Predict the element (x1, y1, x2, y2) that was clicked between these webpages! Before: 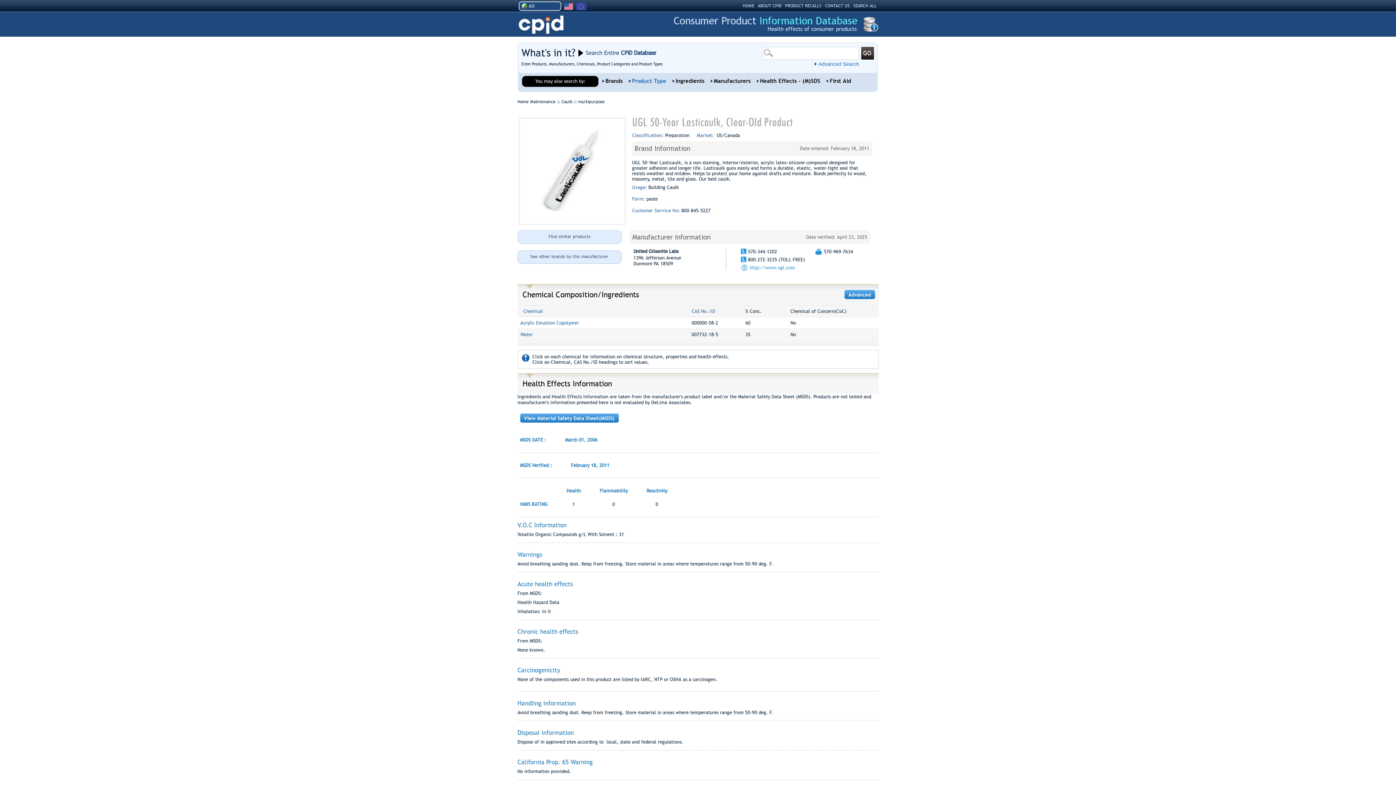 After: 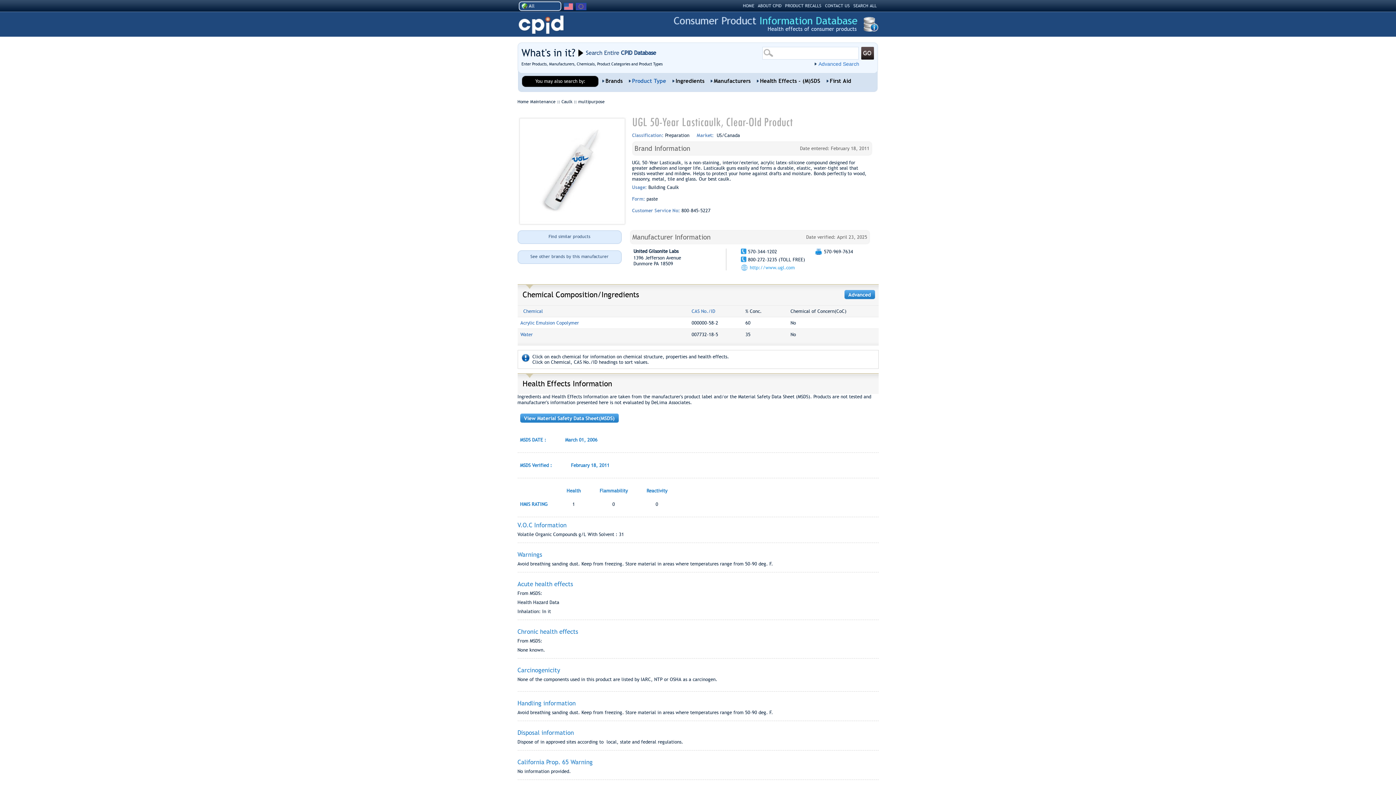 Action: bbox: (691, 308, 715, 314) label: CAS No./ID